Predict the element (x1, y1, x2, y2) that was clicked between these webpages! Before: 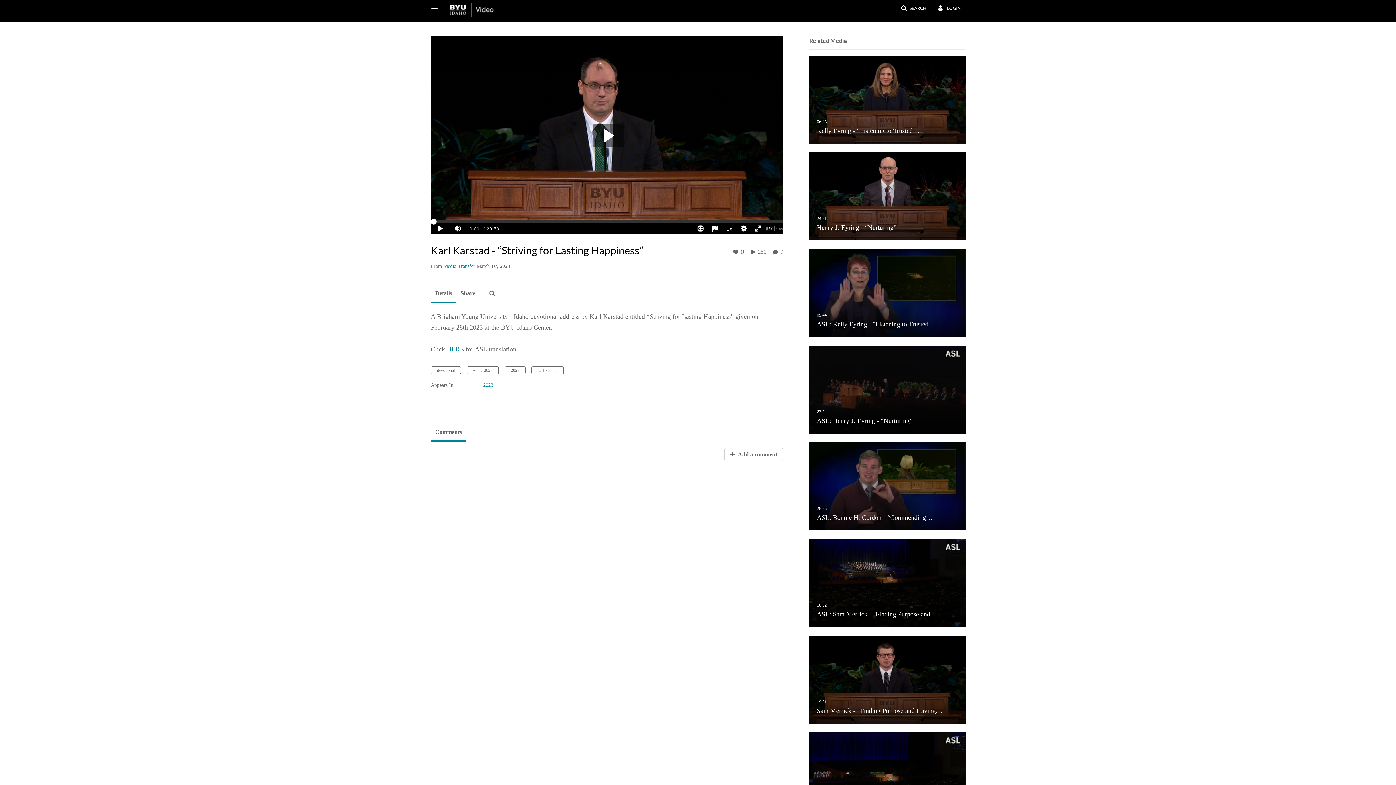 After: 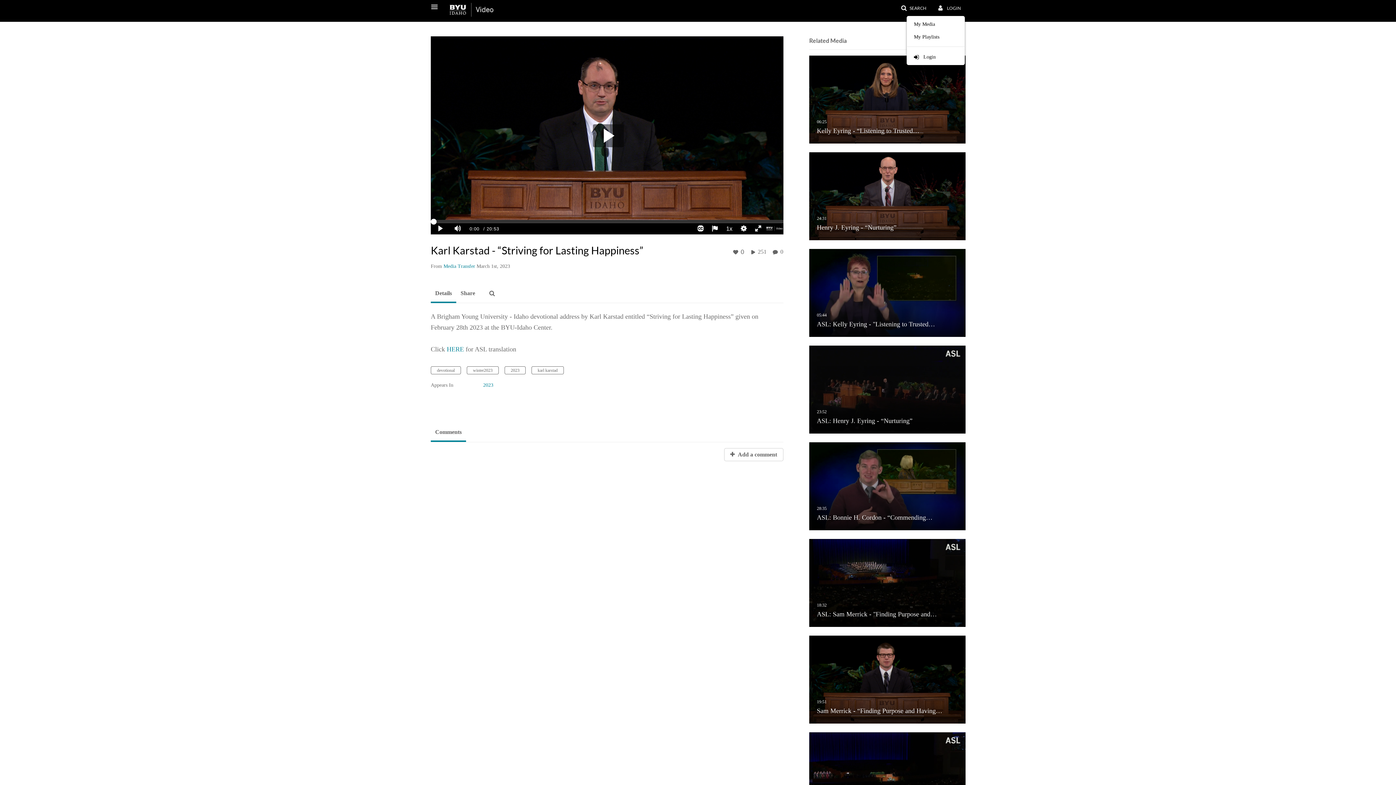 Action: bbox: (933, 1, 965, 14) label:  LOGIN